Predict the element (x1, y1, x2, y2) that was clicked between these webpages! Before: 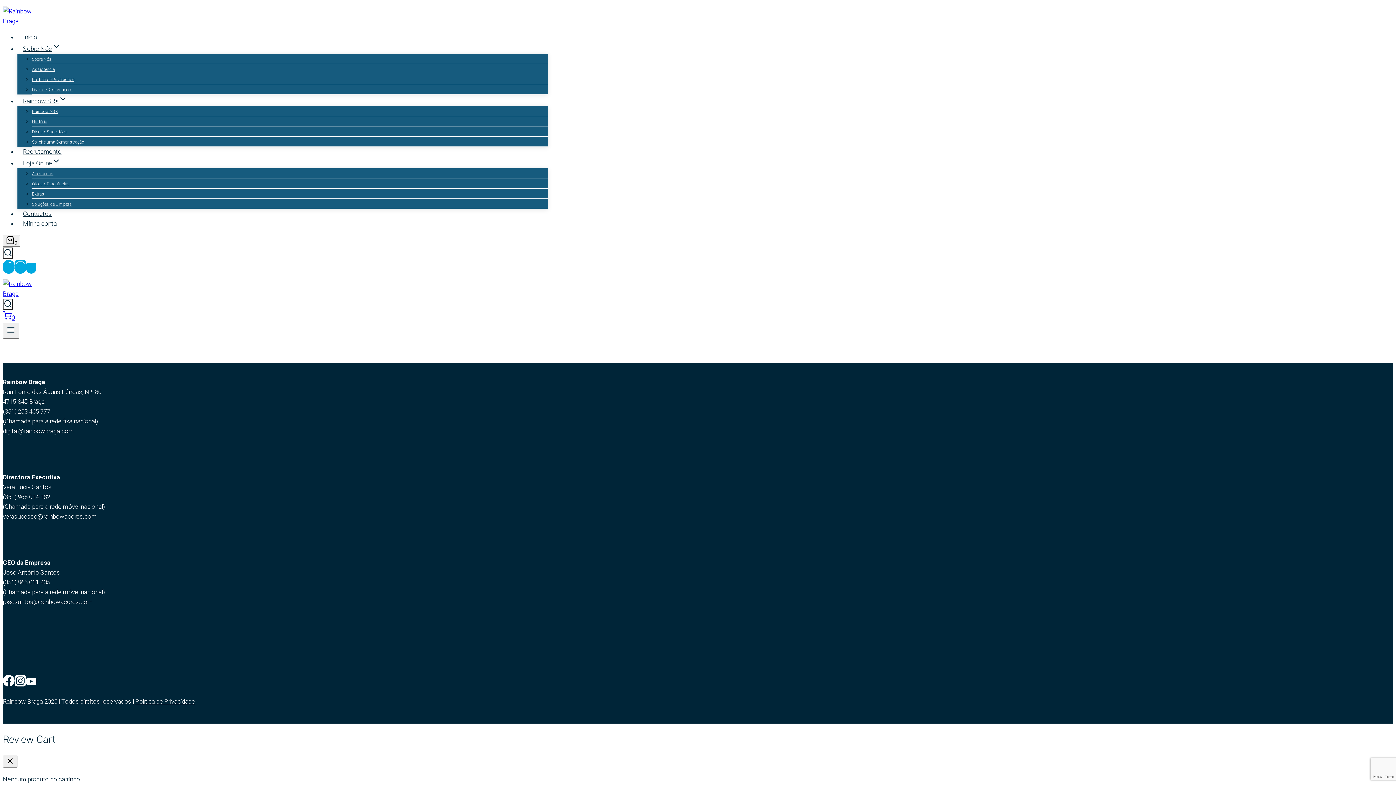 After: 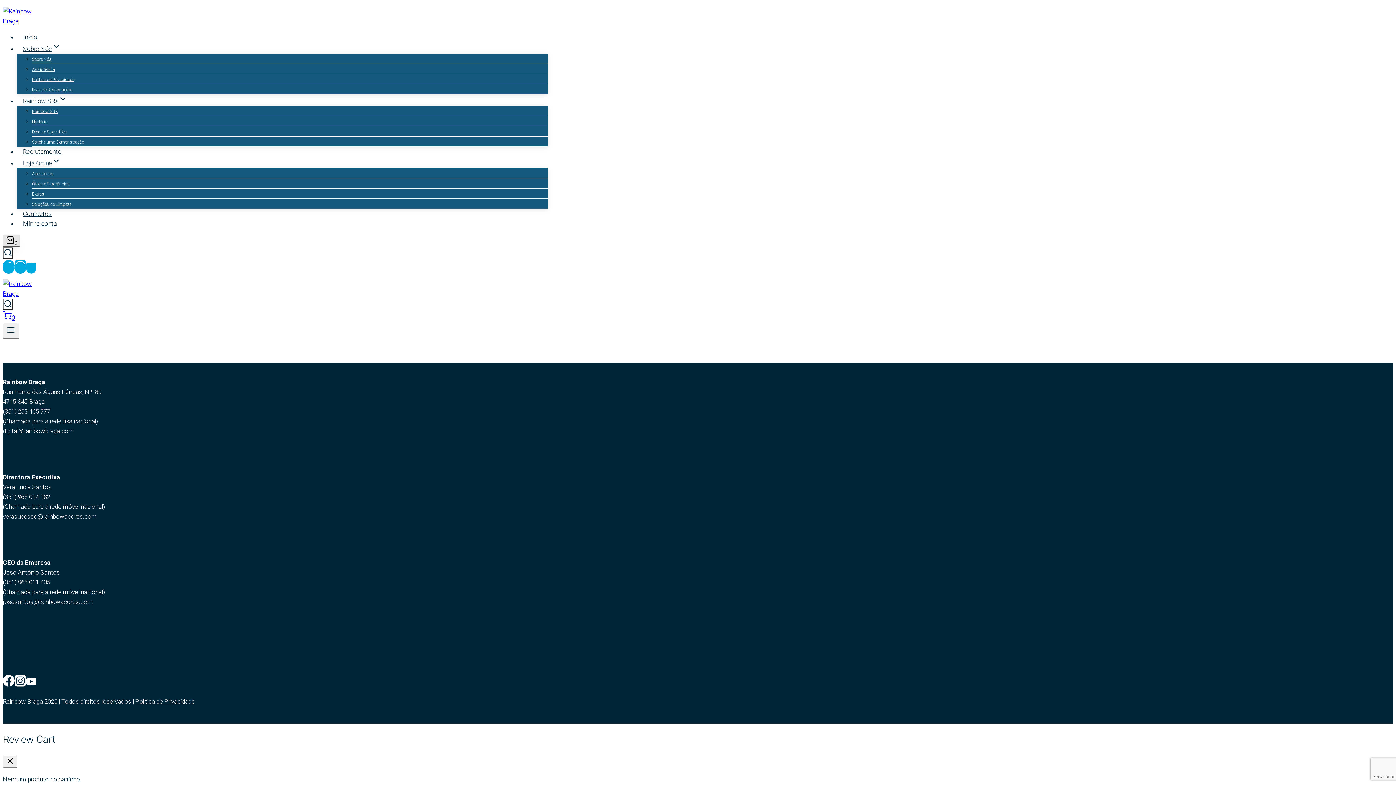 Action: label: Shopping Cart bbox: (2, 234, 20, 246)